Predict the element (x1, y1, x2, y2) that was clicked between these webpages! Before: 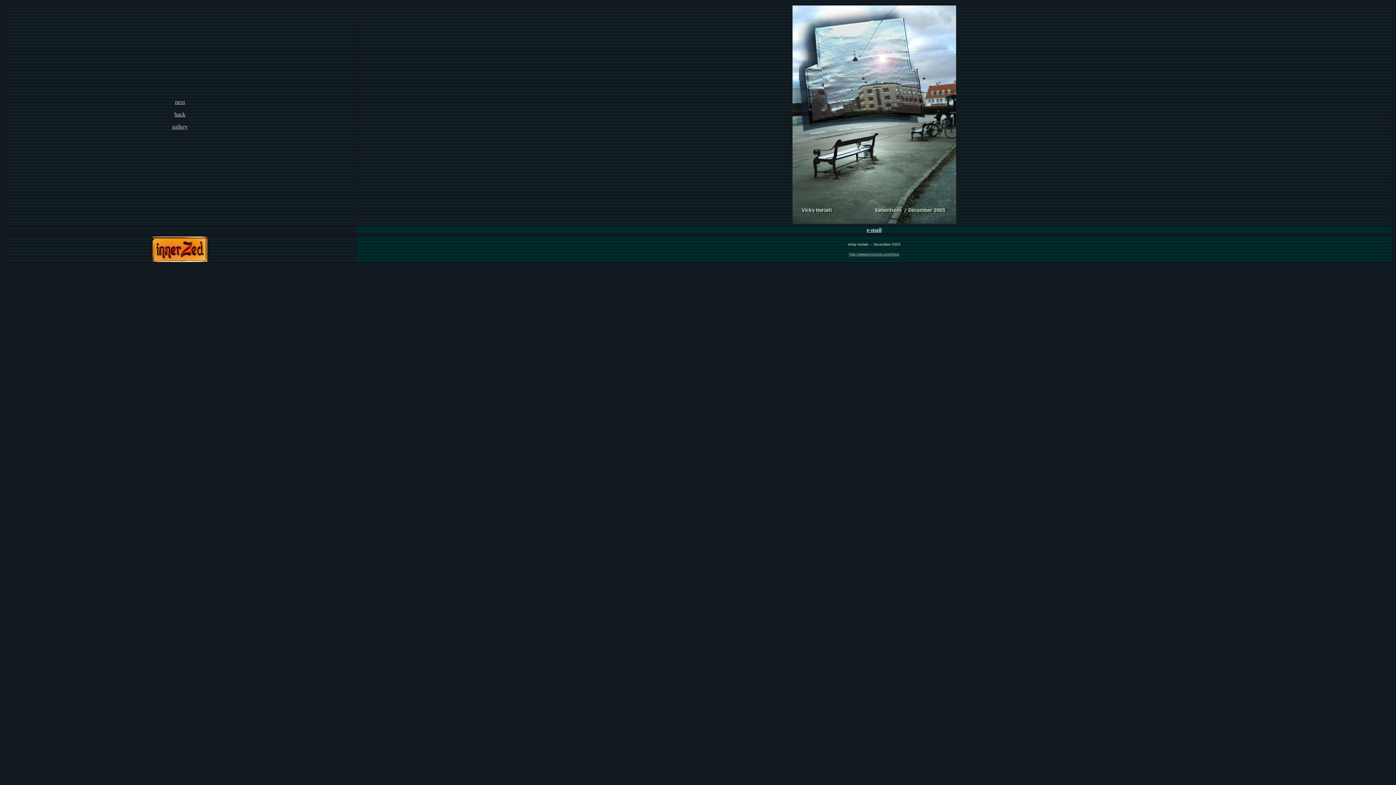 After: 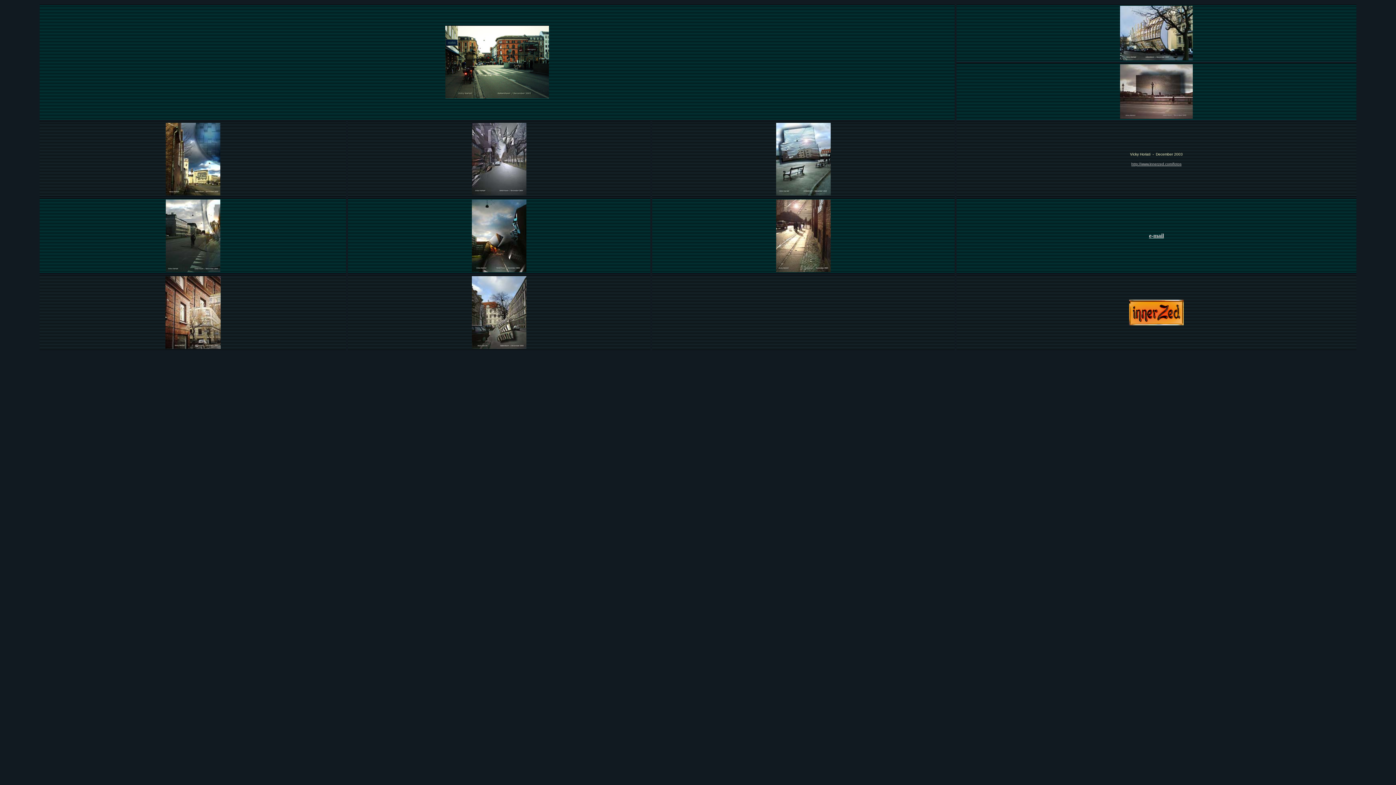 Action: label: gallery bbox: (172, 123, 187, 129)